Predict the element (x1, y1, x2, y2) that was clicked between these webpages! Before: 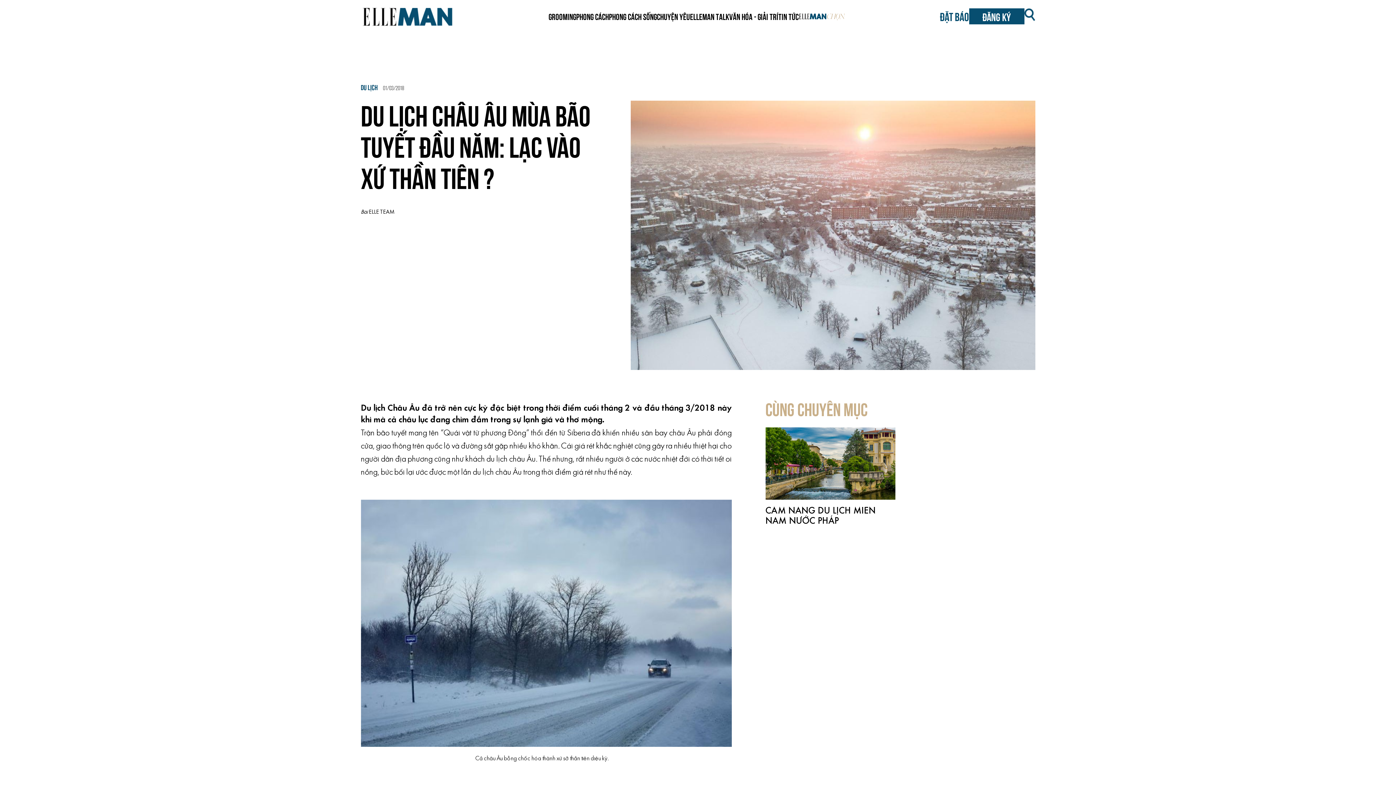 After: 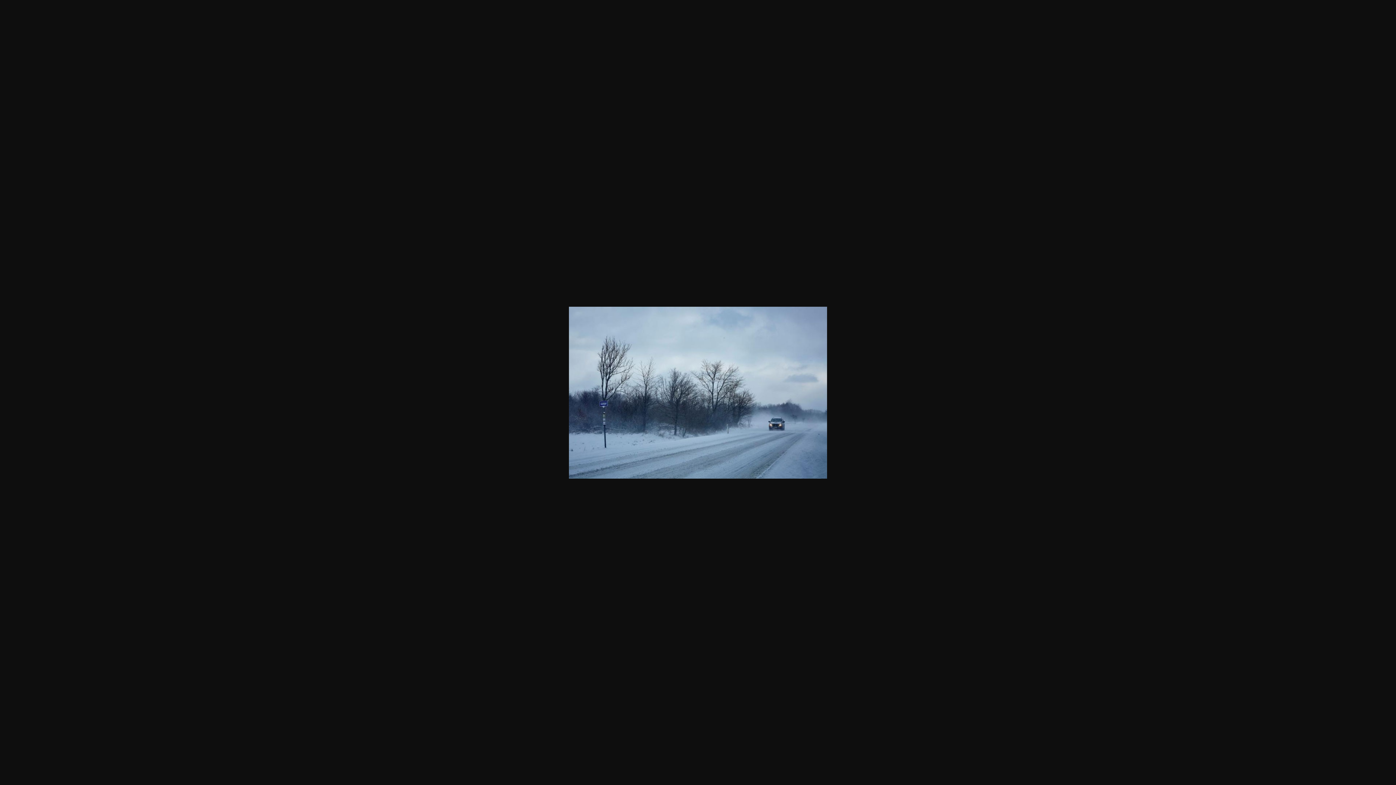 Action: bbox: (360, 500, 731, 747)